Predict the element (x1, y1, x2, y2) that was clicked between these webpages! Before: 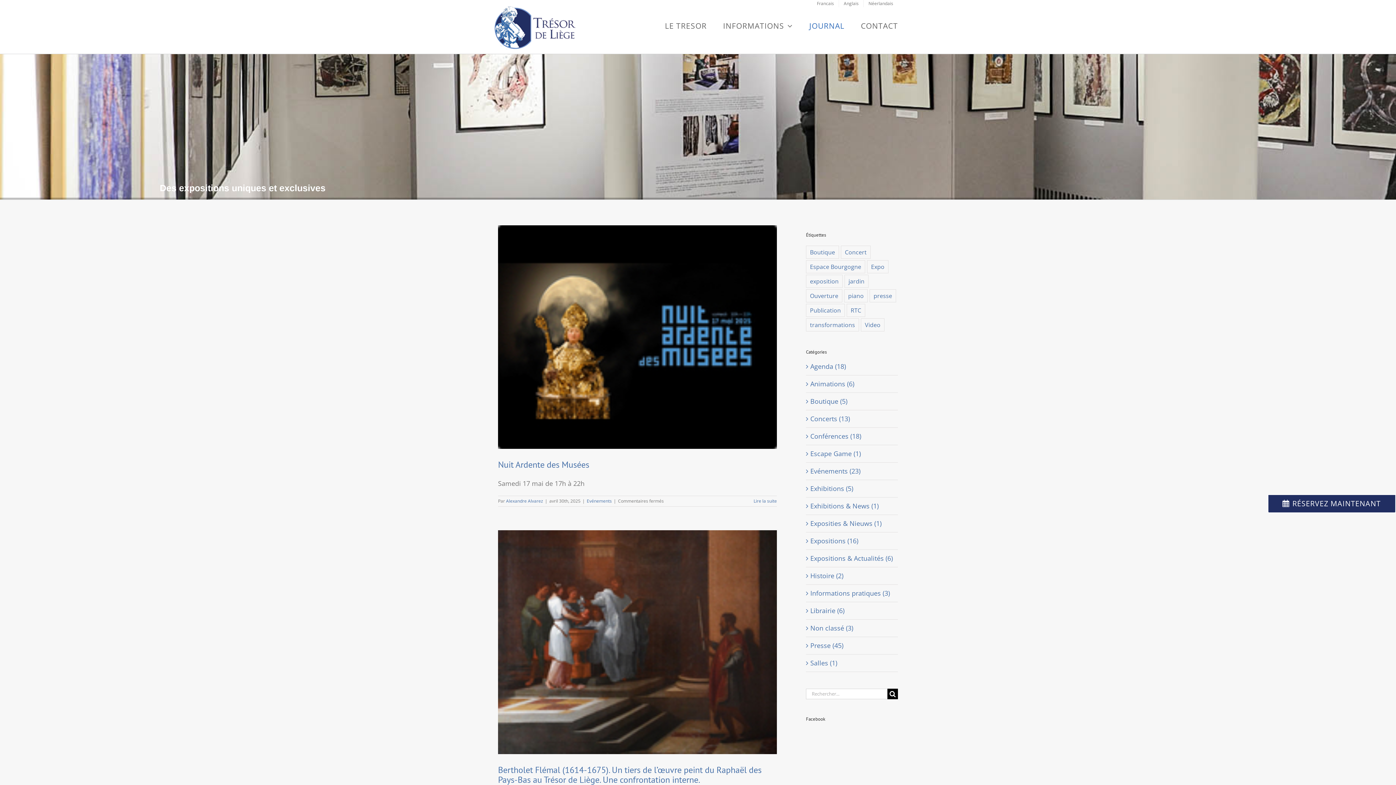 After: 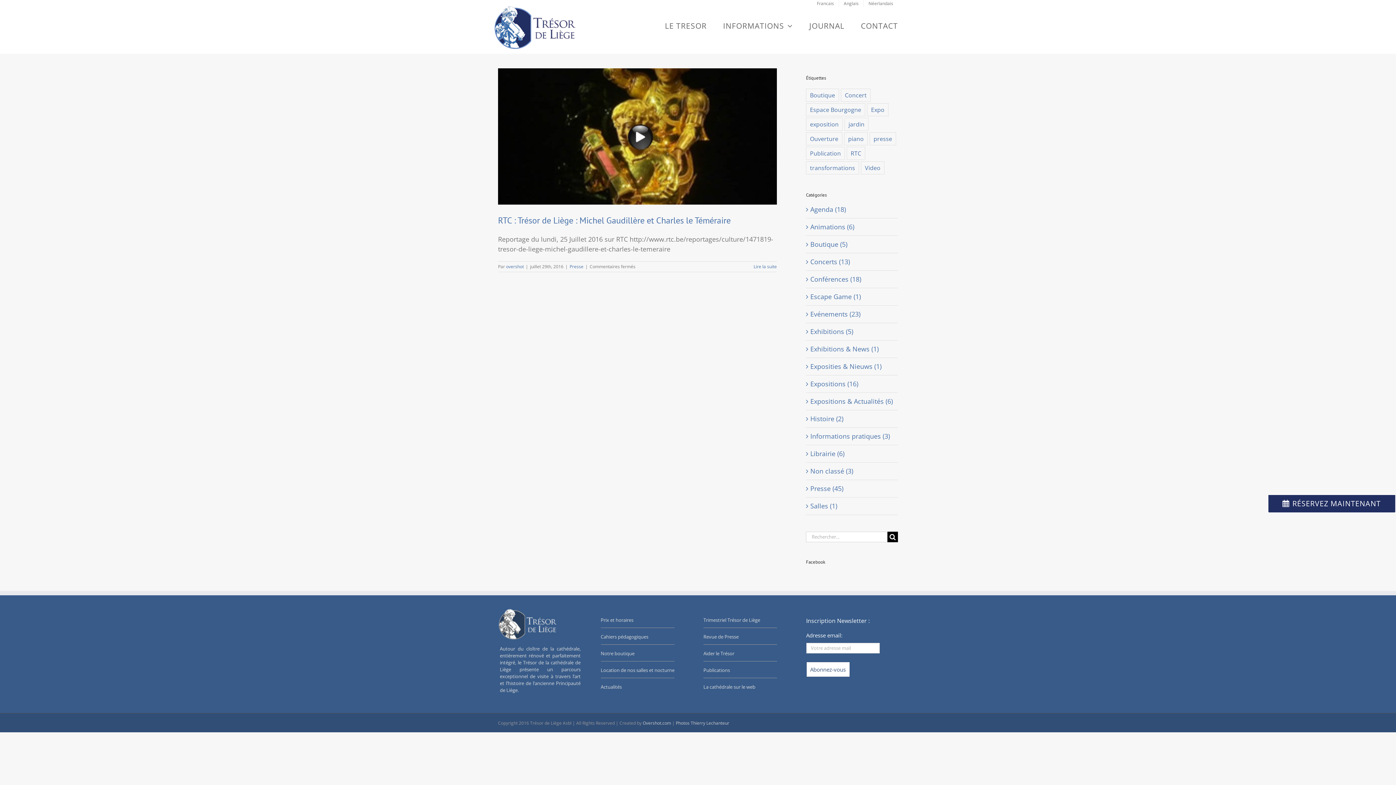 Action: label: RTC (1 élément) bbox: (846, 303, 865, 316)